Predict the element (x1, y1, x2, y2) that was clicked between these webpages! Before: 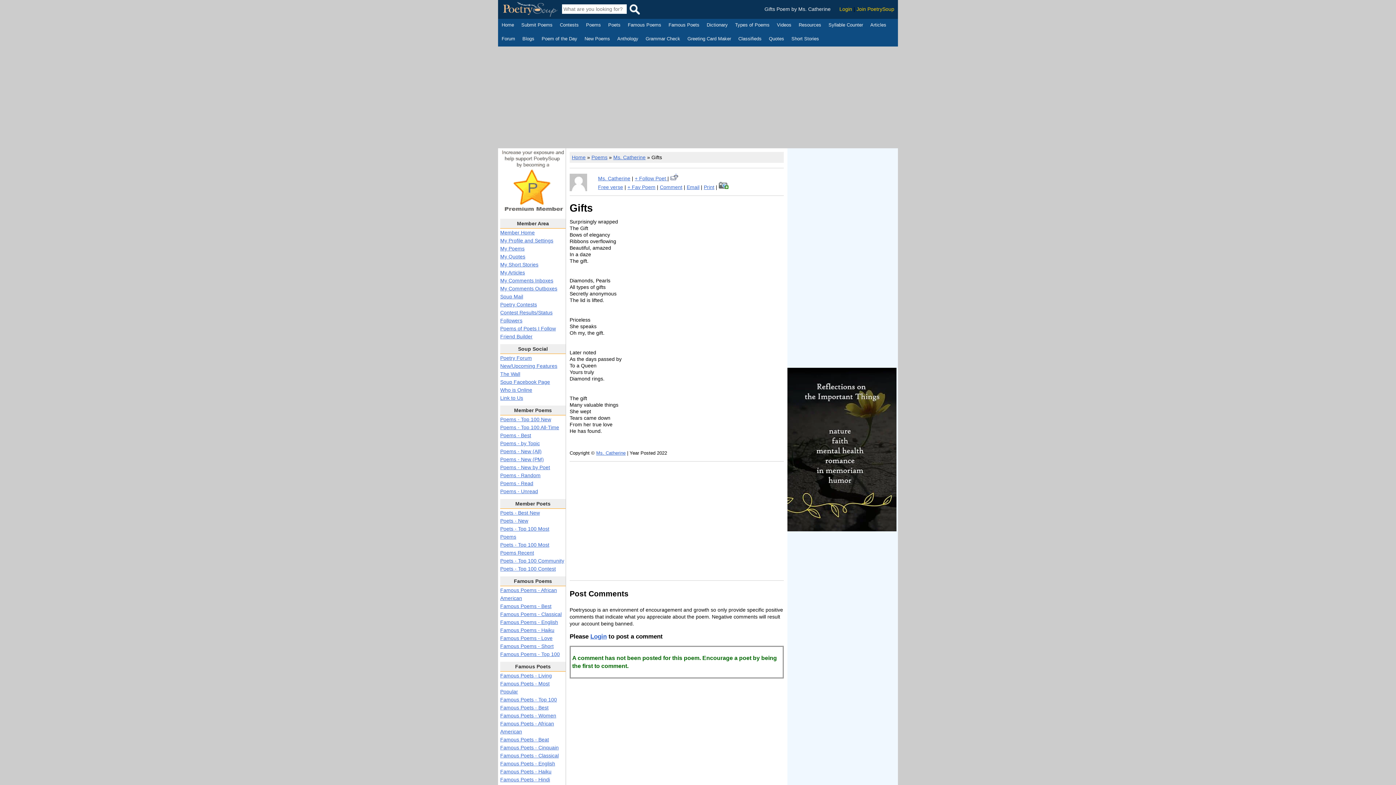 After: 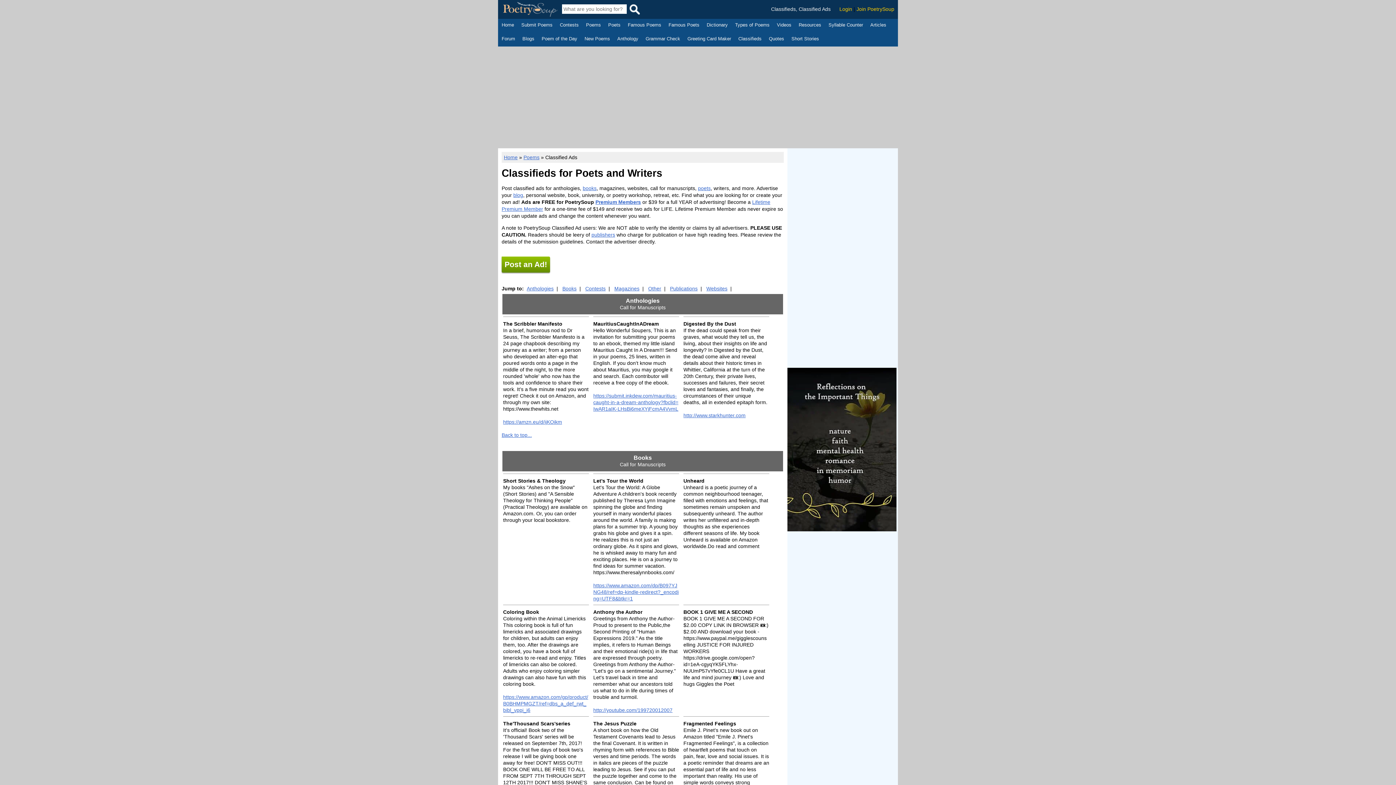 Action: bbox: (738, 35, 761, 43) label: Classifieds